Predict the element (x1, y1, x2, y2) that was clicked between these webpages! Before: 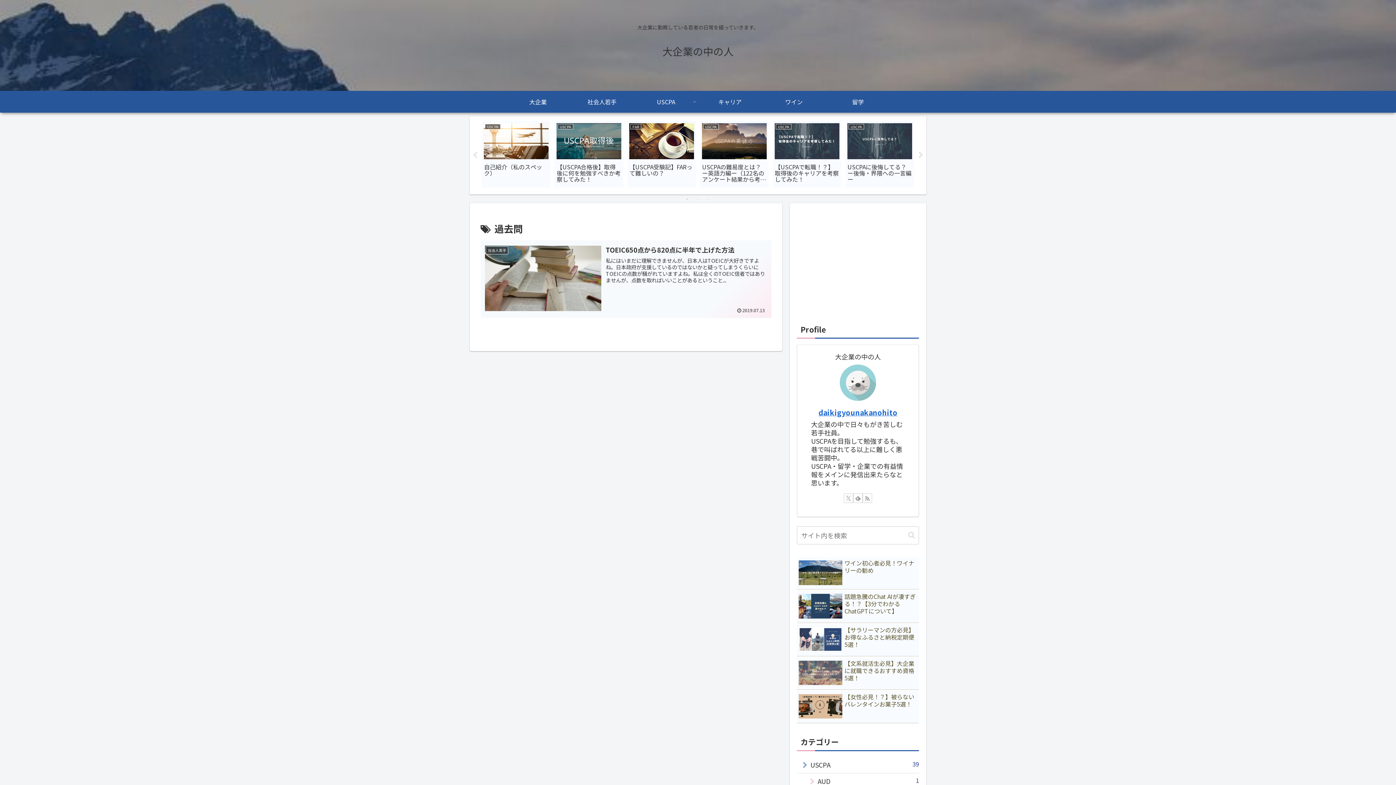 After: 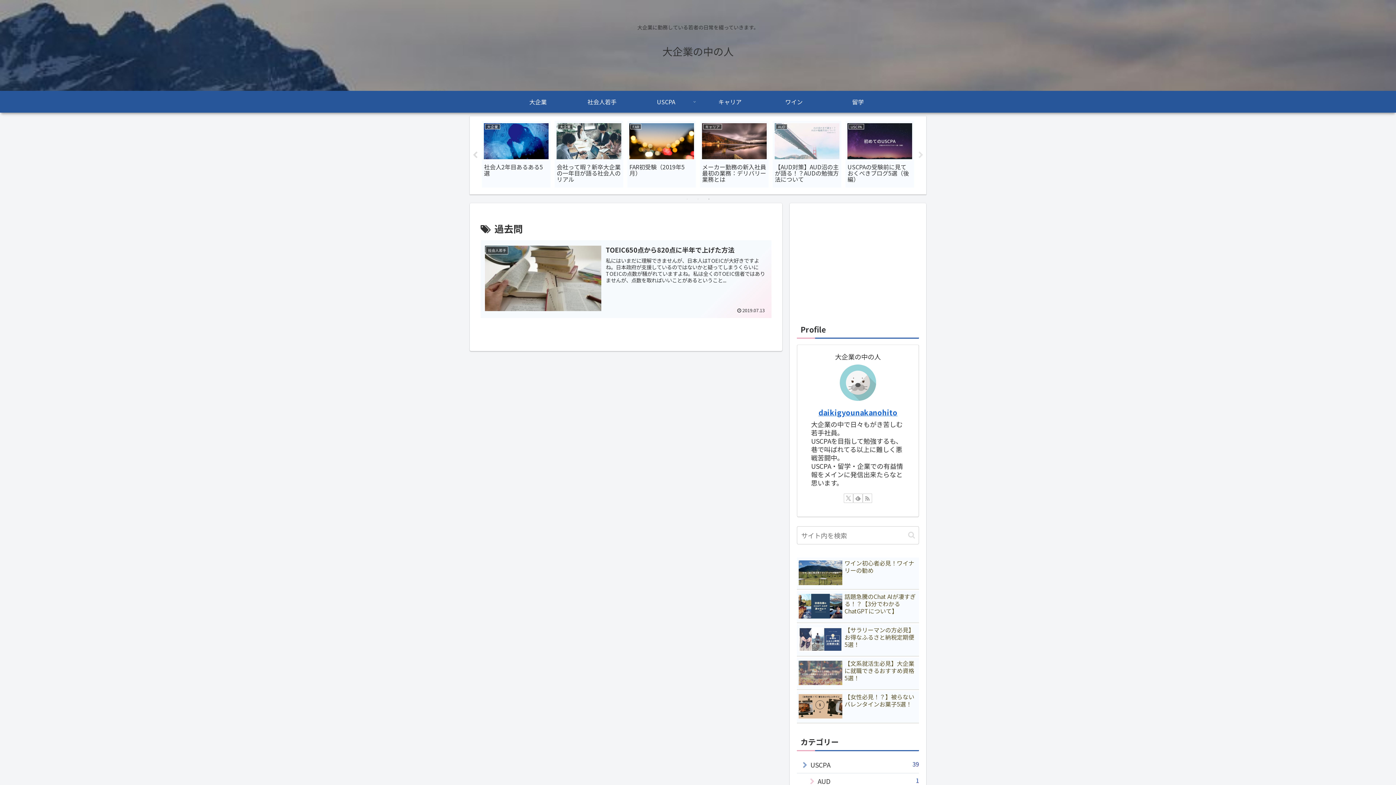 Action: label: Previous bbox: (471, 151, 478, 159)